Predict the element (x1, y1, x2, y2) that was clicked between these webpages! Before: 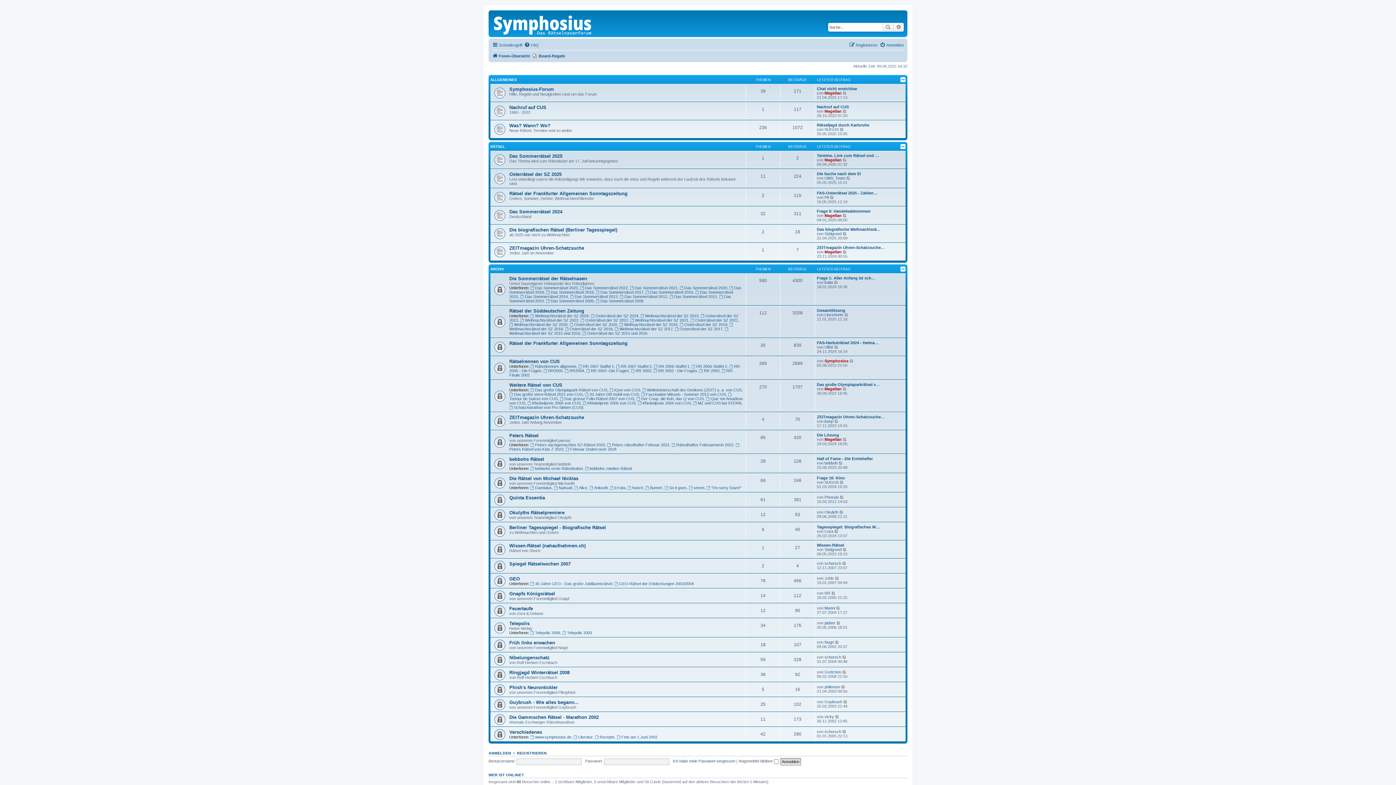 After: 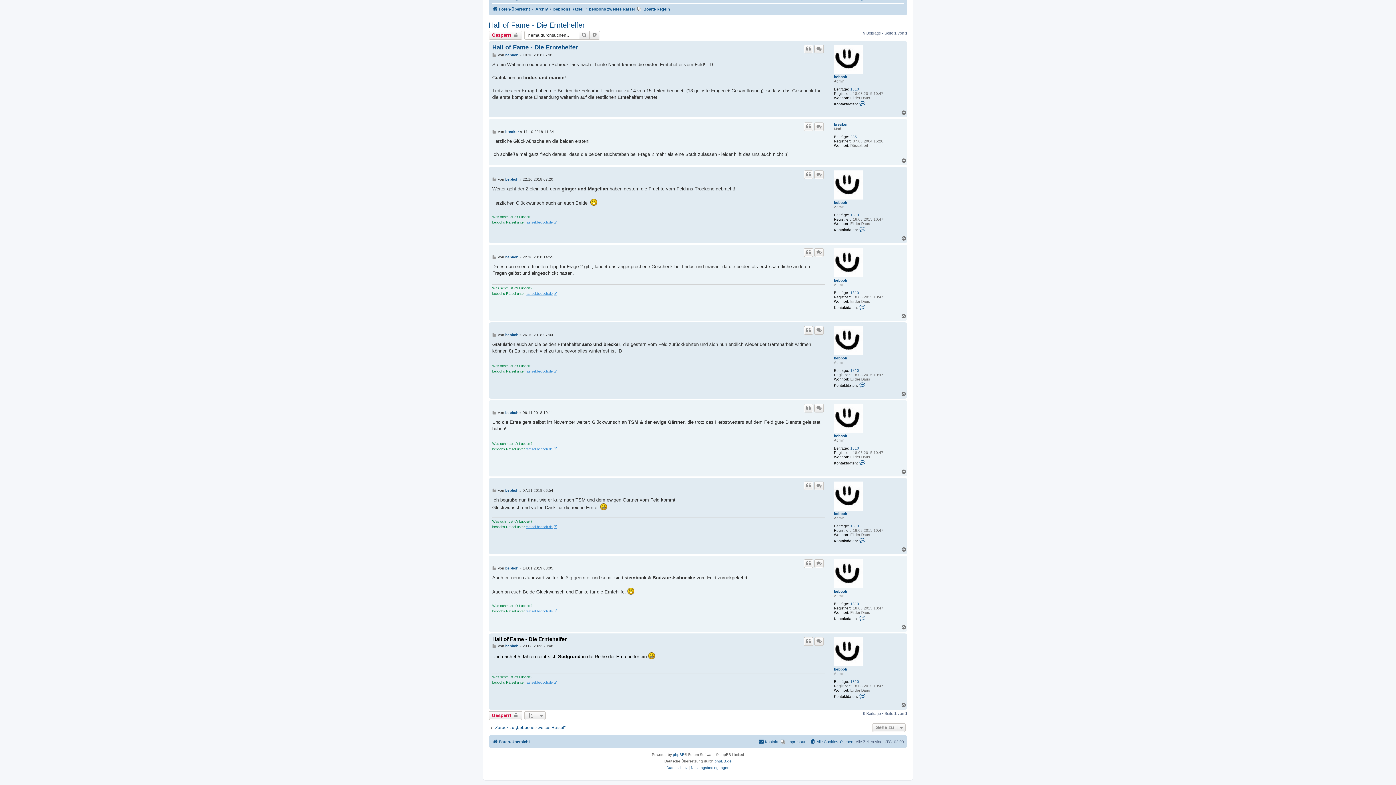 Action: label: Neuester Beitrag bbox: (838, 460, 843, 465)